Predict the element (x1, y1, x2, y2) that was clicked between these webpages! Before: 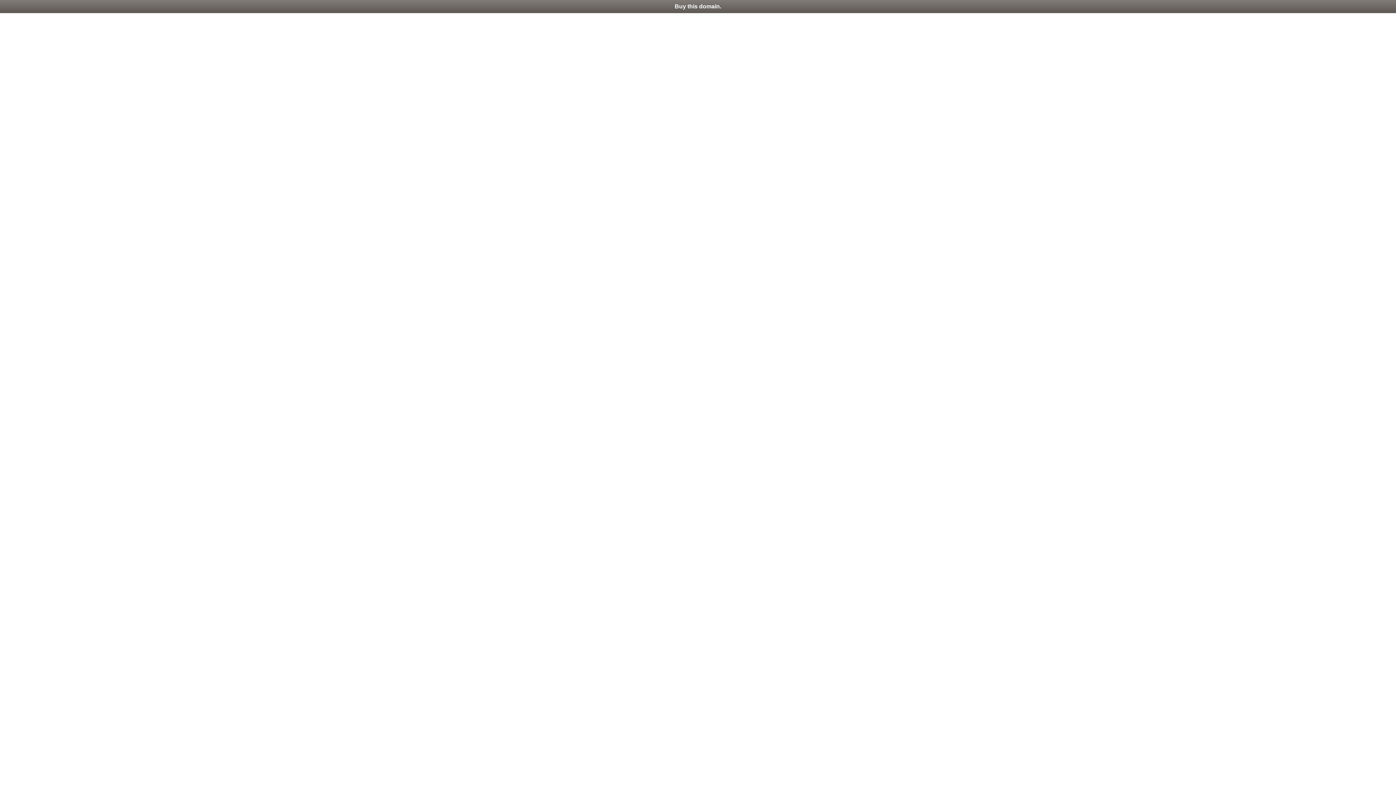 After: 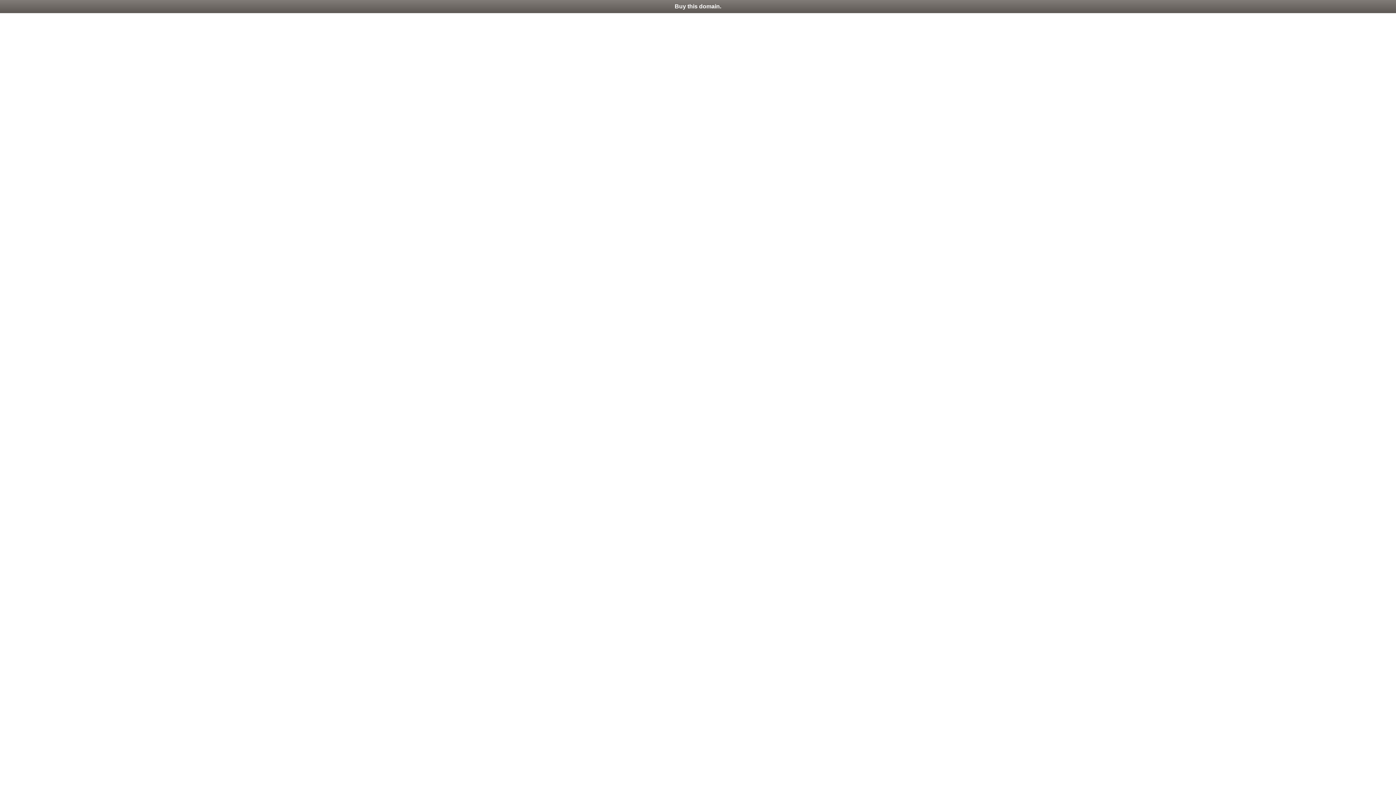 Action: bbox: (0, 0, 1396, 13) label: Buy this domain.